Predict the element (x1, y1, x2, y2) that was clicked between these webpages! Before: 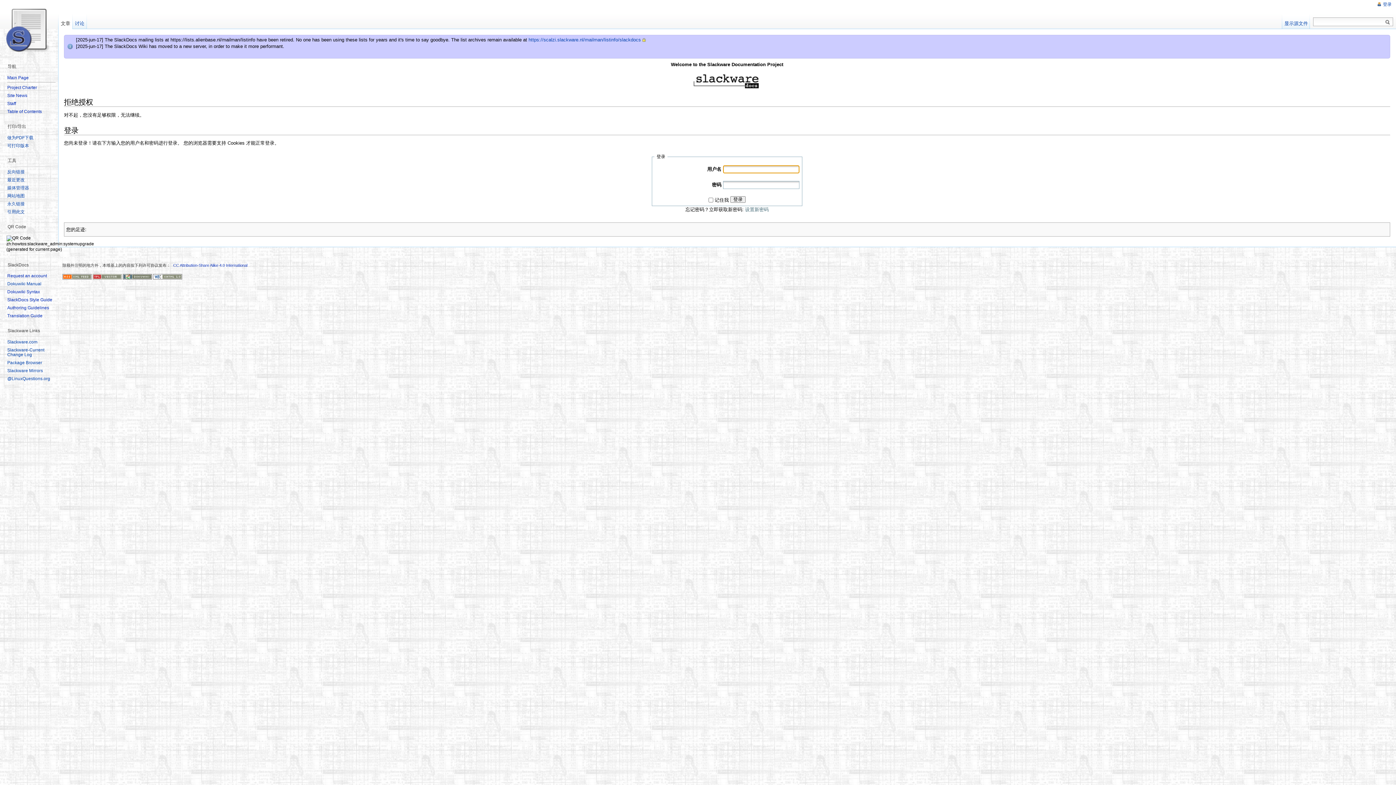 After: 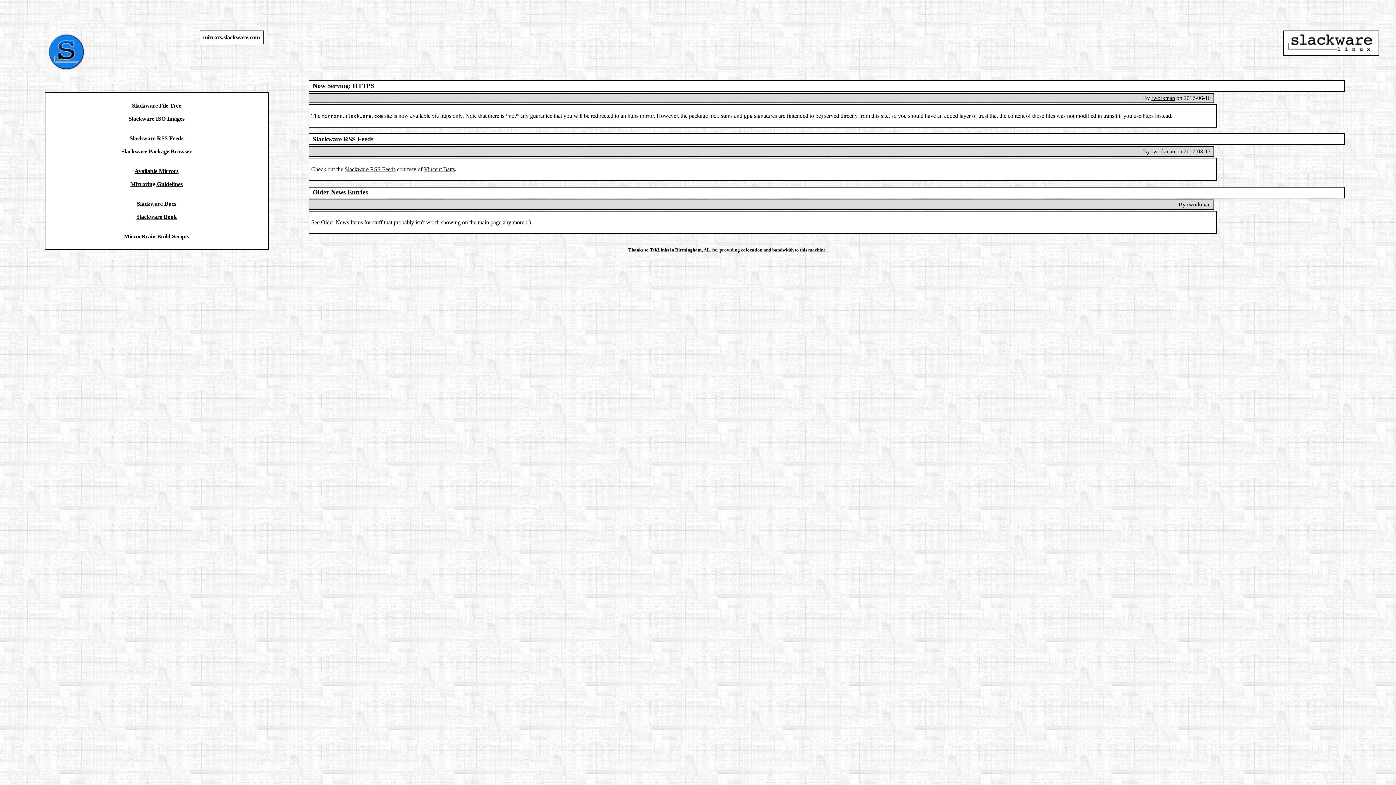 Action: label: Slackware Mirrors bbox: (7, 368, 42, 373)